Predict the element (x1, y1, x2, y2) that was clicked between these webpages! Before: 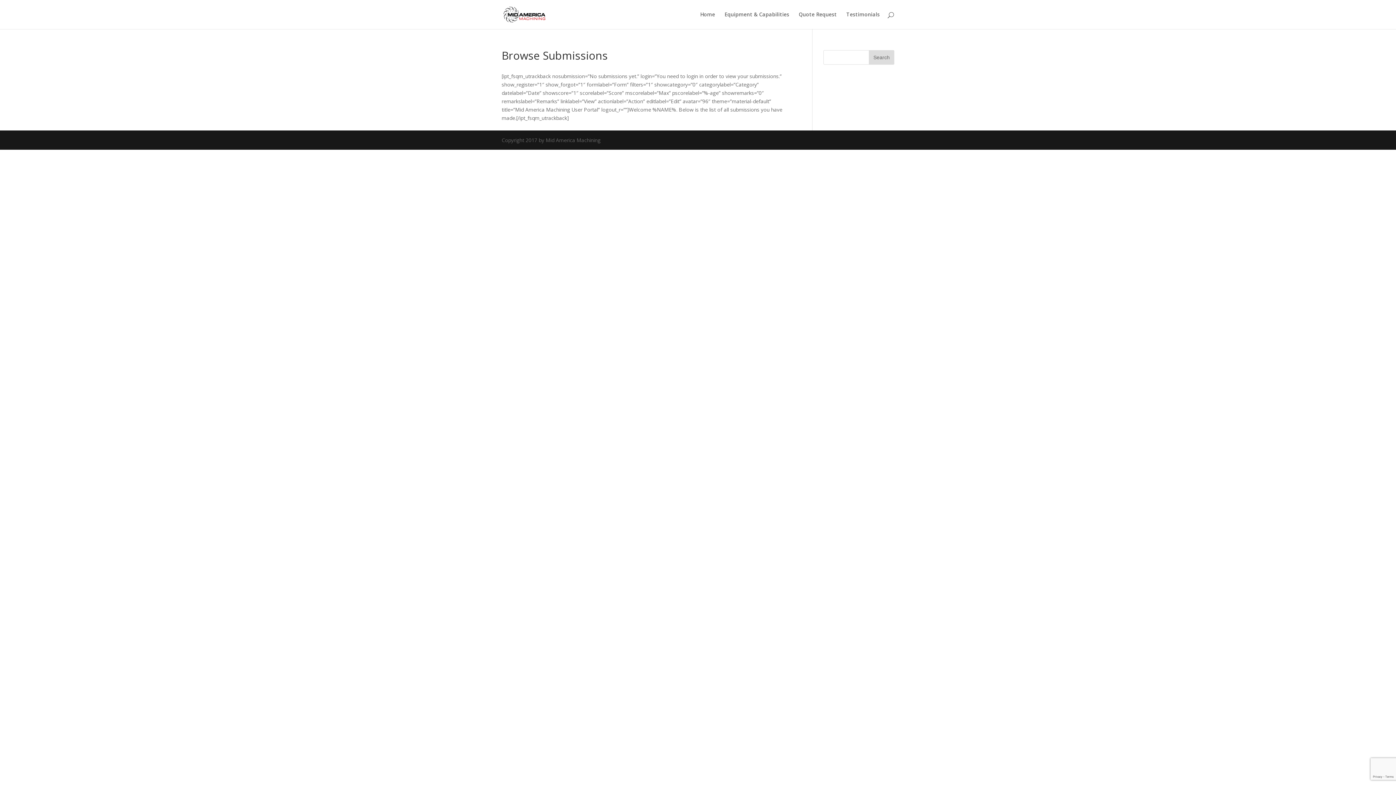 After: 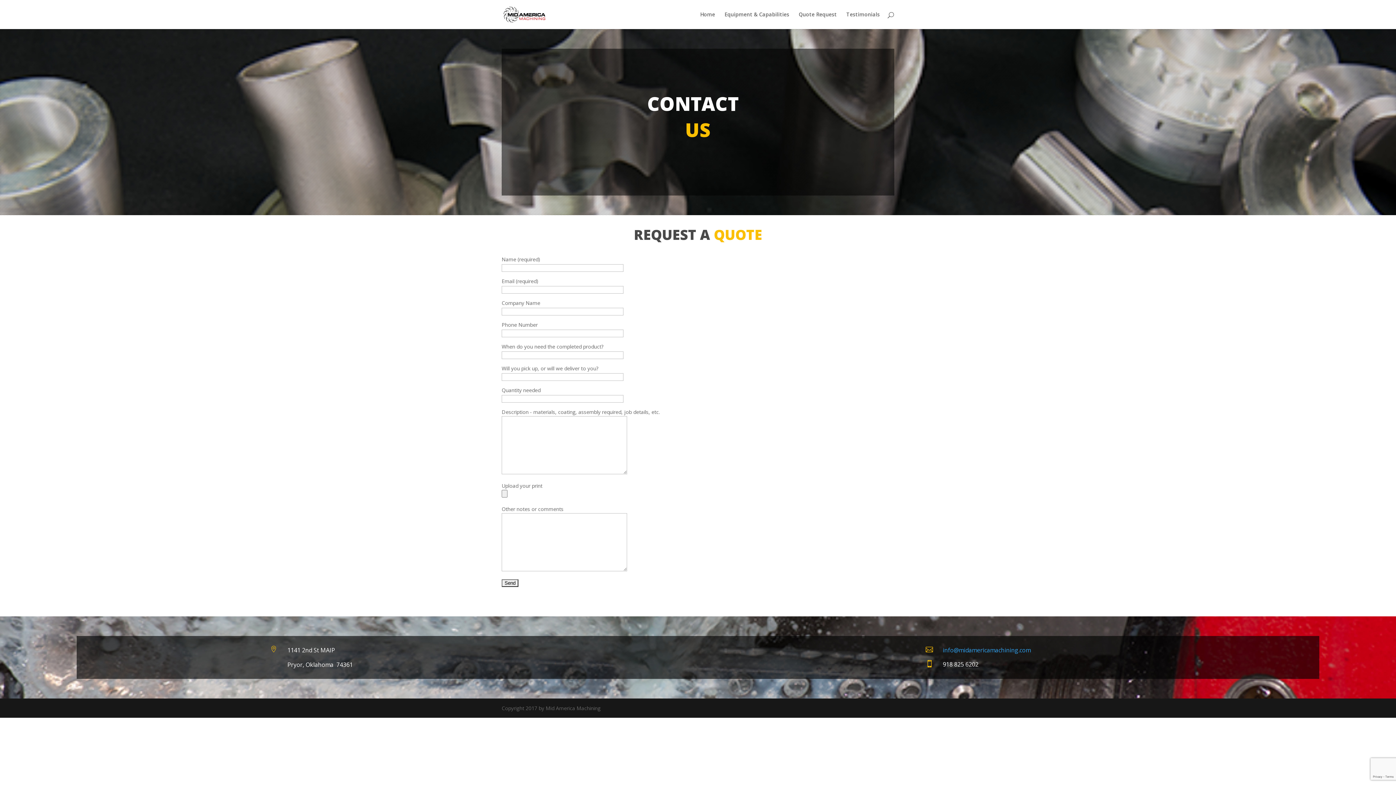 Action: bbox: (798, 12, 837, 29) label: Quote Request